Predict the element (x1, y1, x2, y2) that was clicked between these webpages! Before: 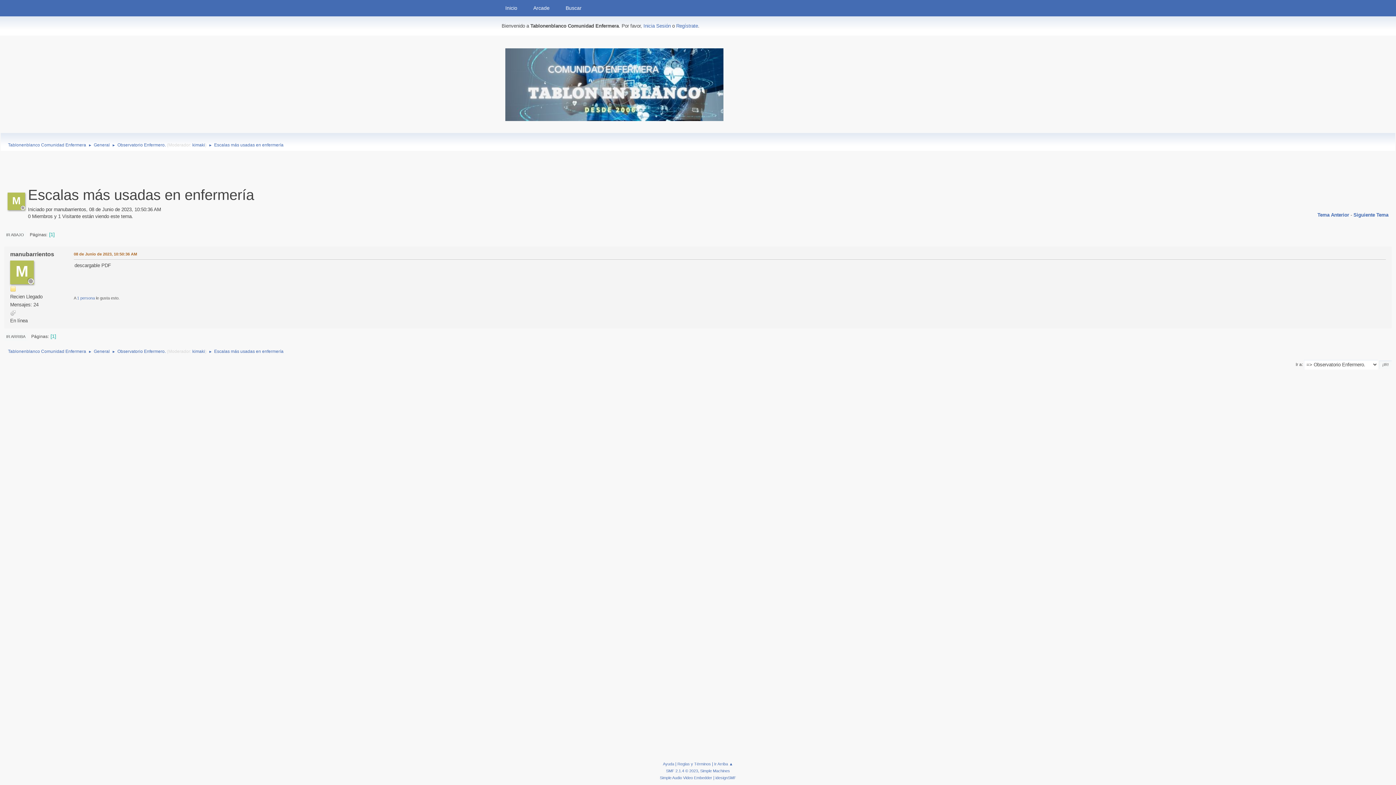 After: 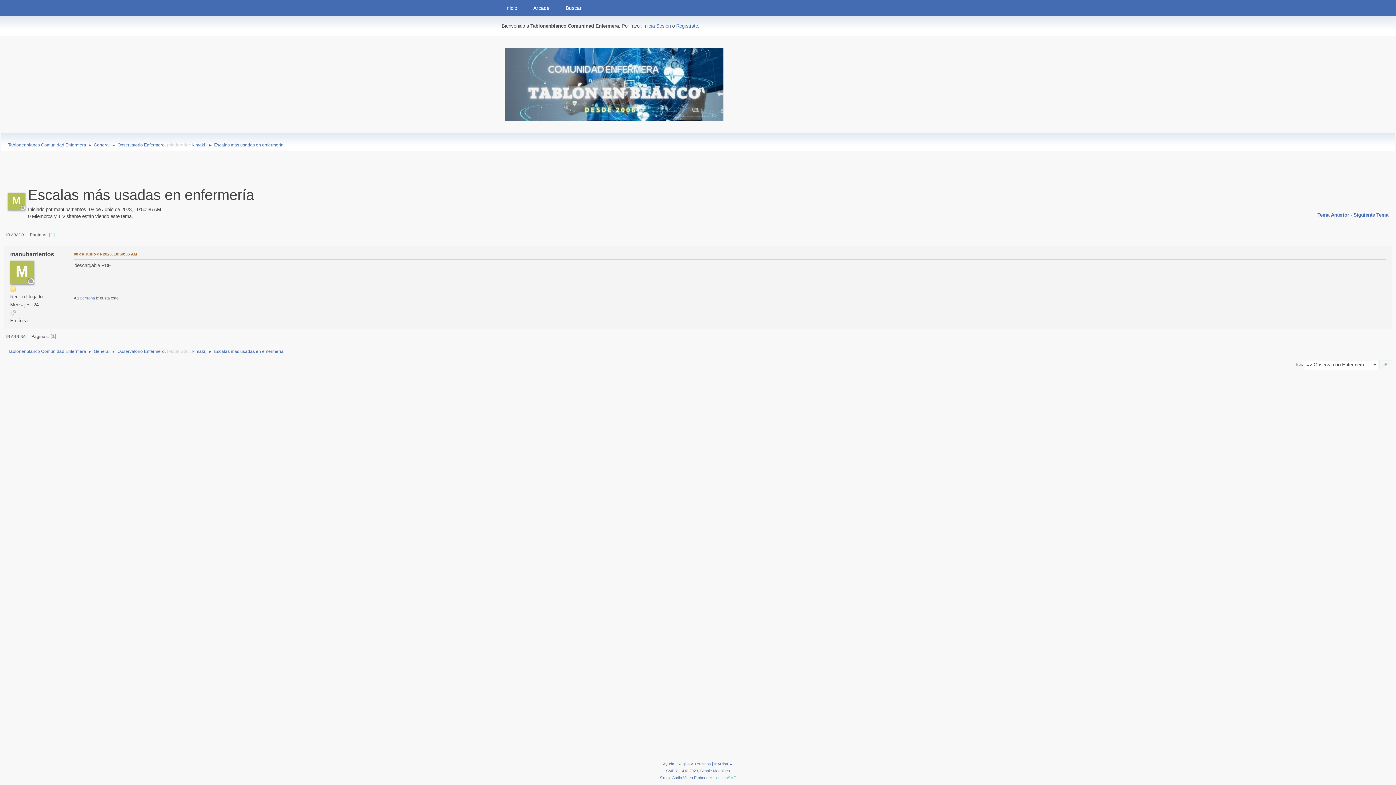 Action: label: idesignSMF bbox: (715, 776, 736, 780)